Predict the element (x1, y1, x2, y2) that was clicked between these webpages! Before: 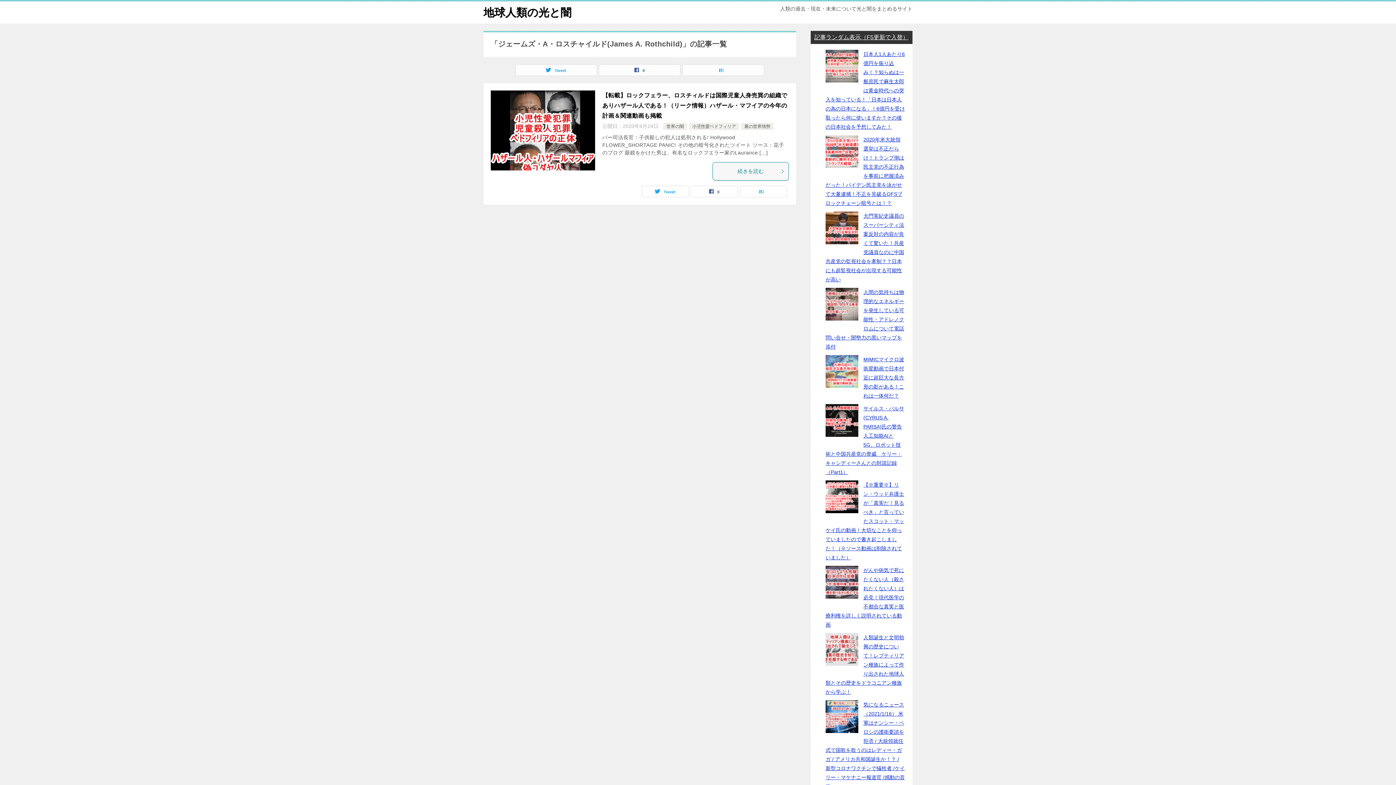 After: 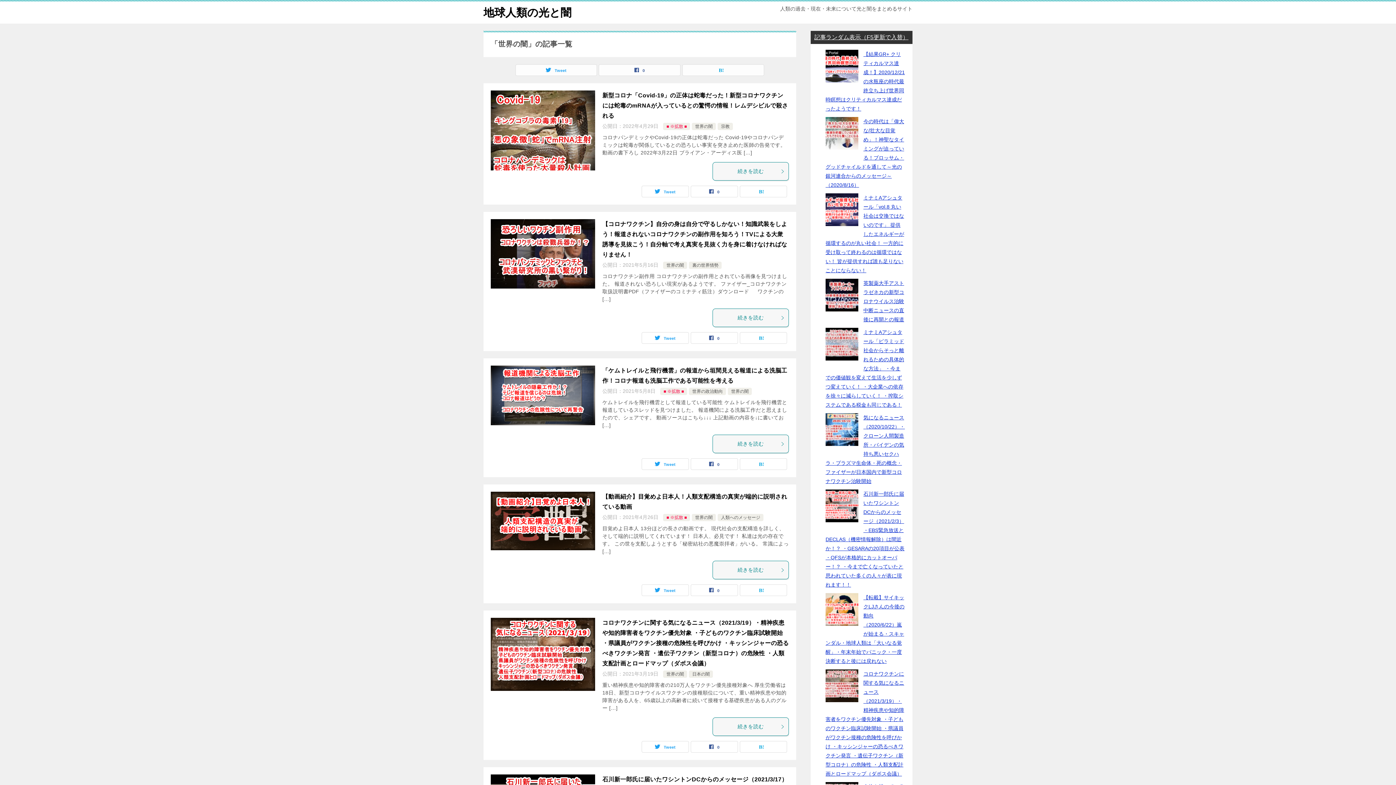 Action: bbox: (666, 124, 684, 129) label: 世界の闇